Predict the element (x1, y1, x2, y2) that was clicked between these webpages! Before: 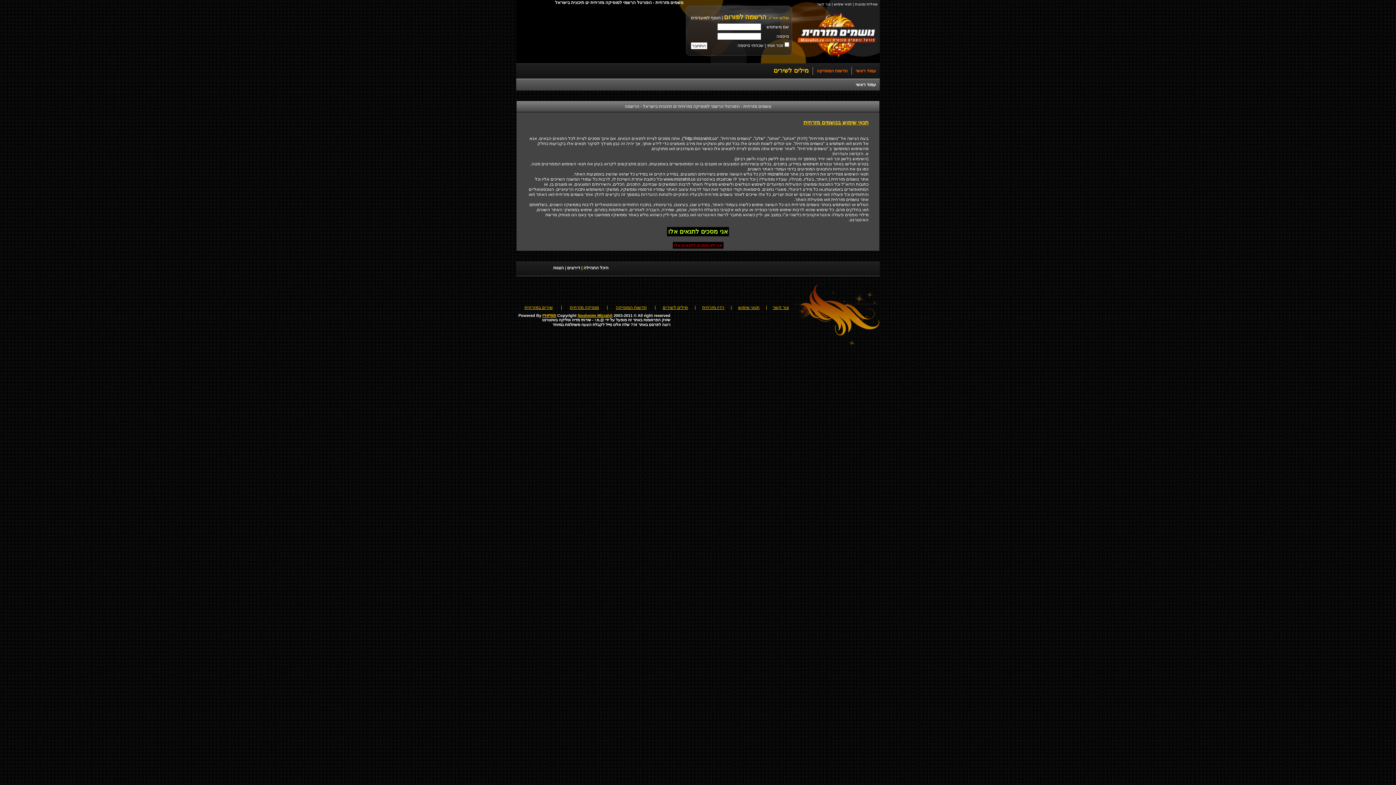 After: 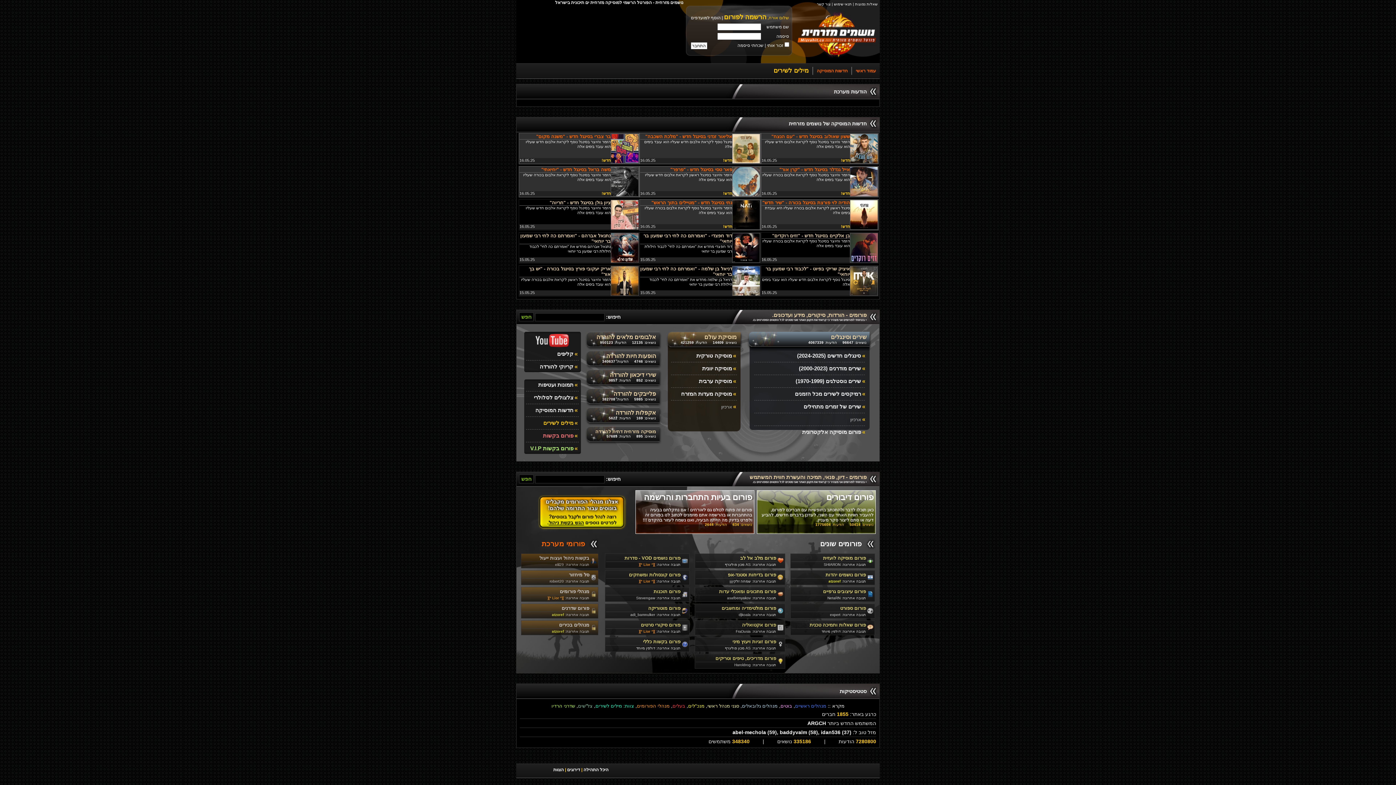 Action: label: Noshmim Mizrahit bbox: (577, 313, 612, 317)